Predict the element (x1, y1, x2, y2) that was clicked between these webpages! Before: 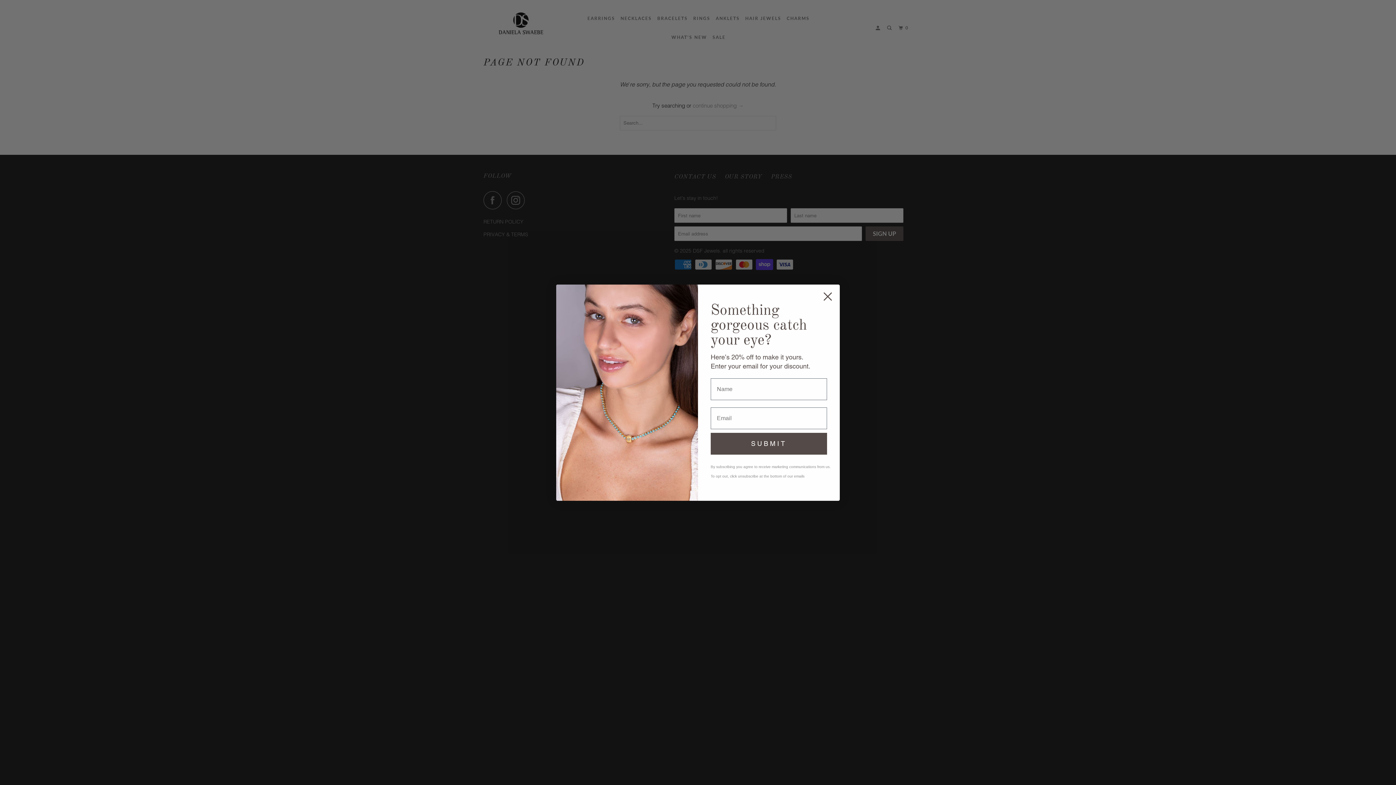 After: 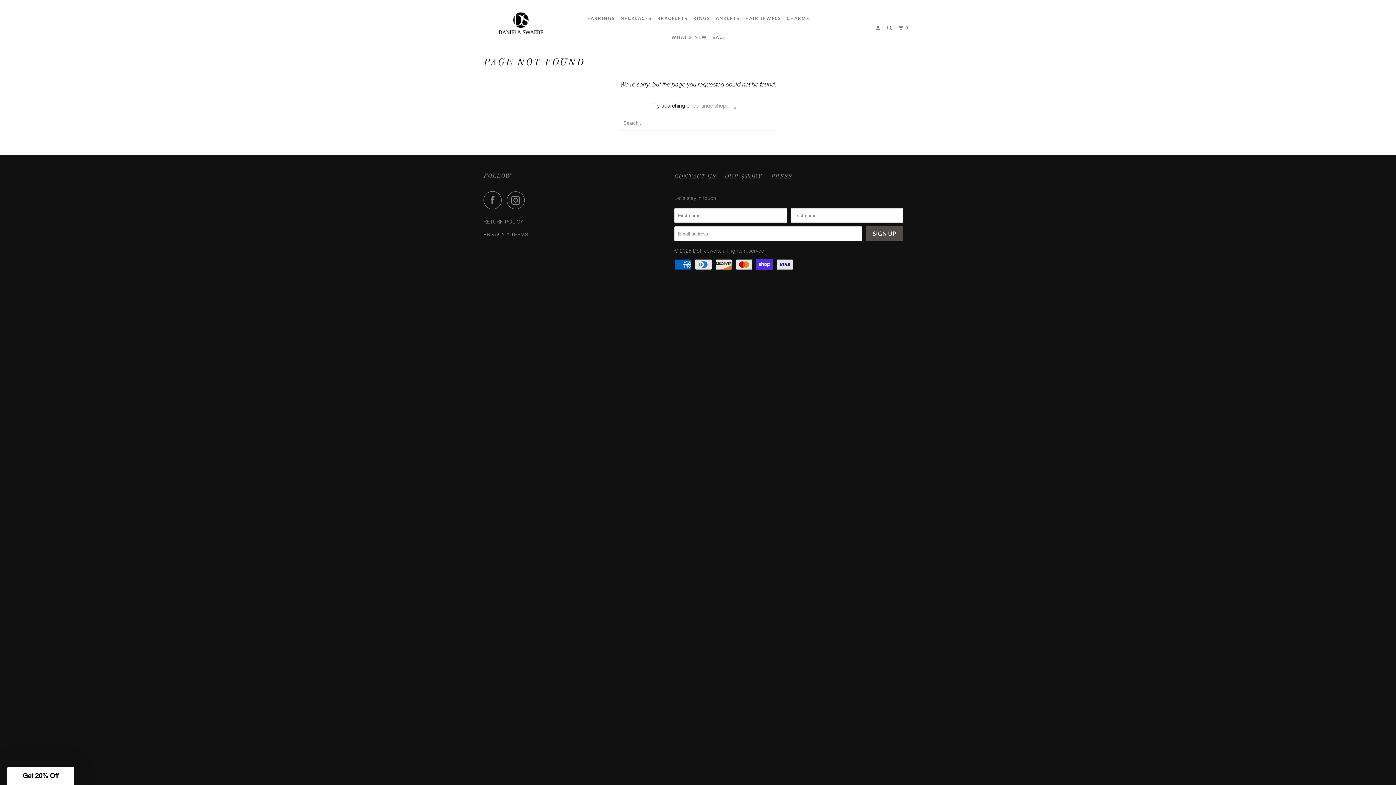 Action: label: Close dialog bbox: (818, 287, 837, 305)